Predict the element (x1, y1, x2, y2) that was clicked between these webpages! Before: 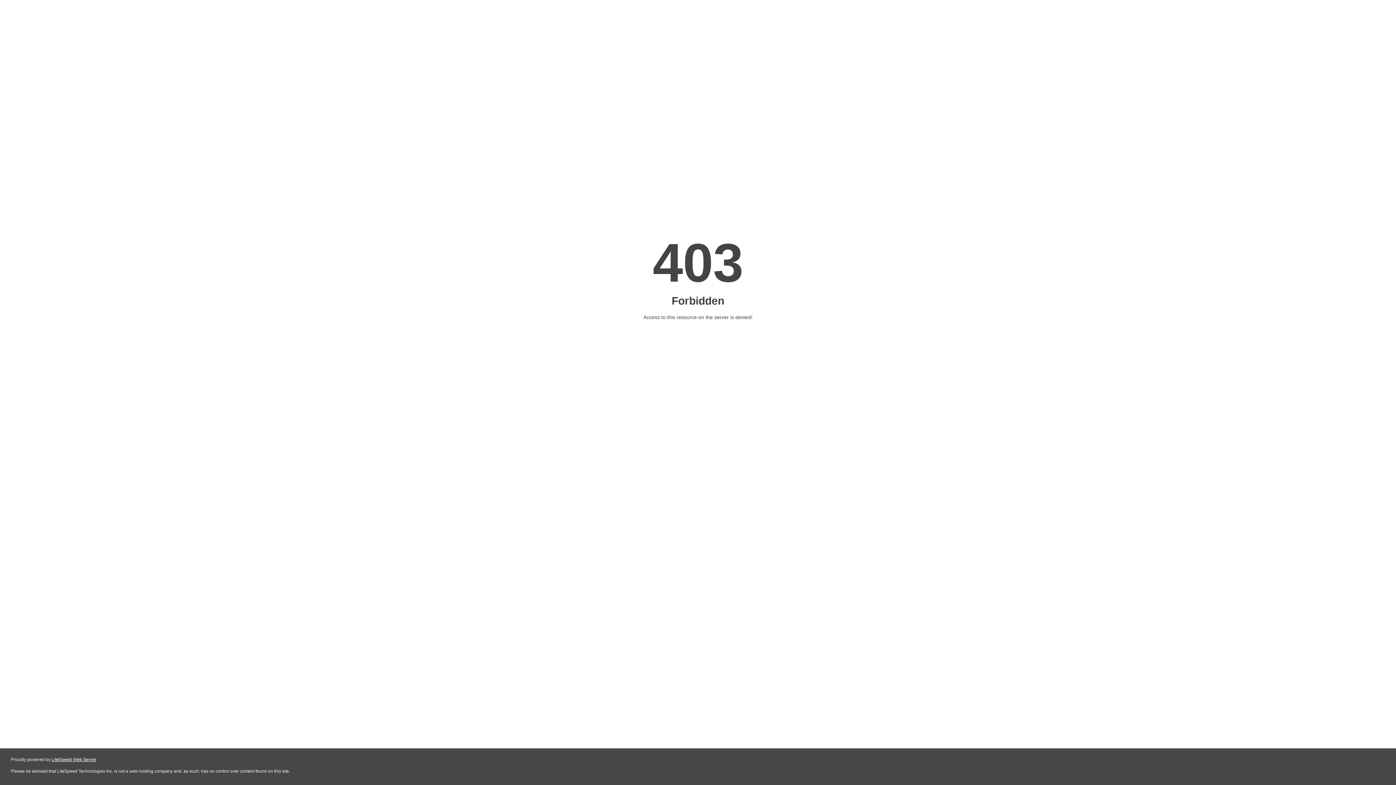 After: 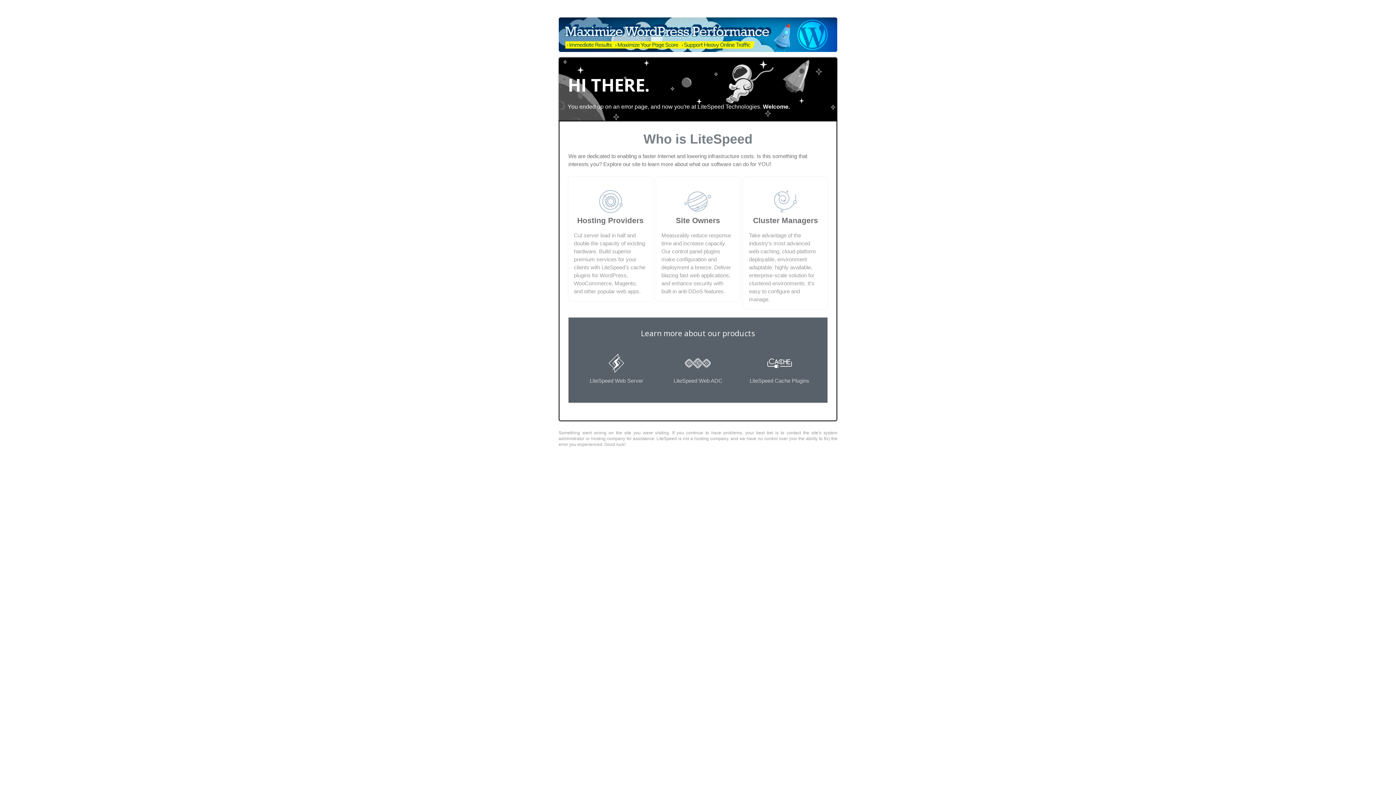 Action: label: LiteSpeed Web Server bbox: (51, 757, 96, 762)